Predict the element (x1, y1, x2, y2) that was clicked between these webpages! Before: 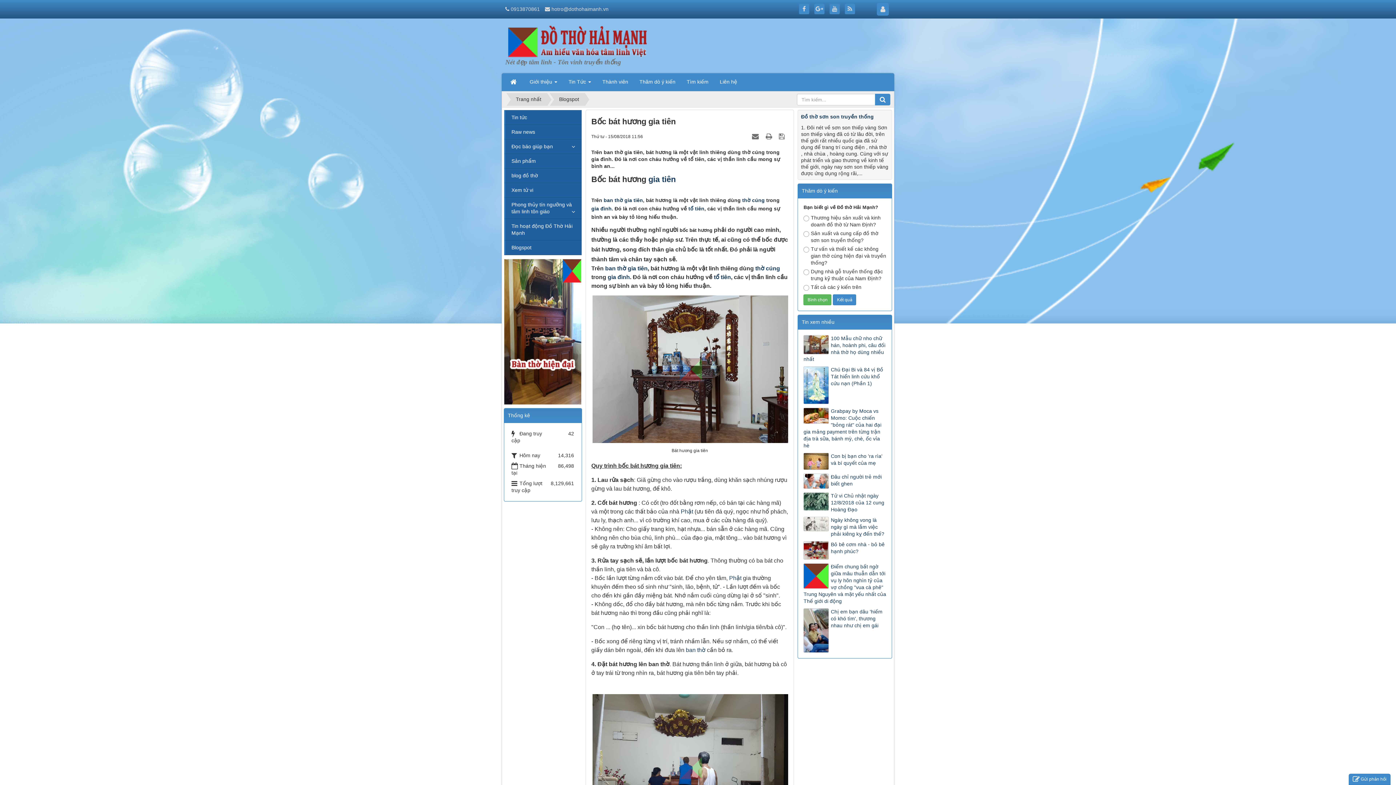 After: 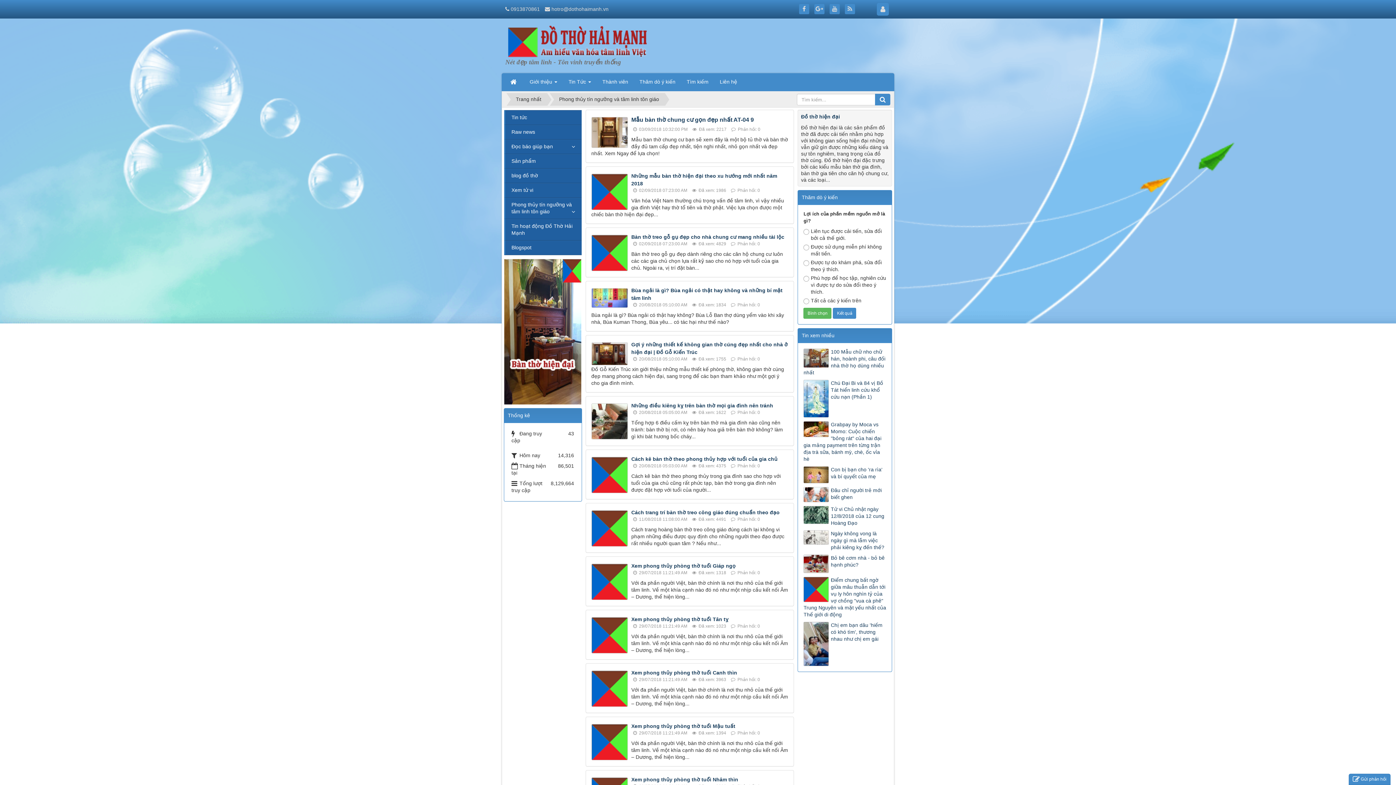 Action: label: Phong thủy tín ngưỡng và tâm linh tôn giáo bbox: (504, 197, 581, 218)